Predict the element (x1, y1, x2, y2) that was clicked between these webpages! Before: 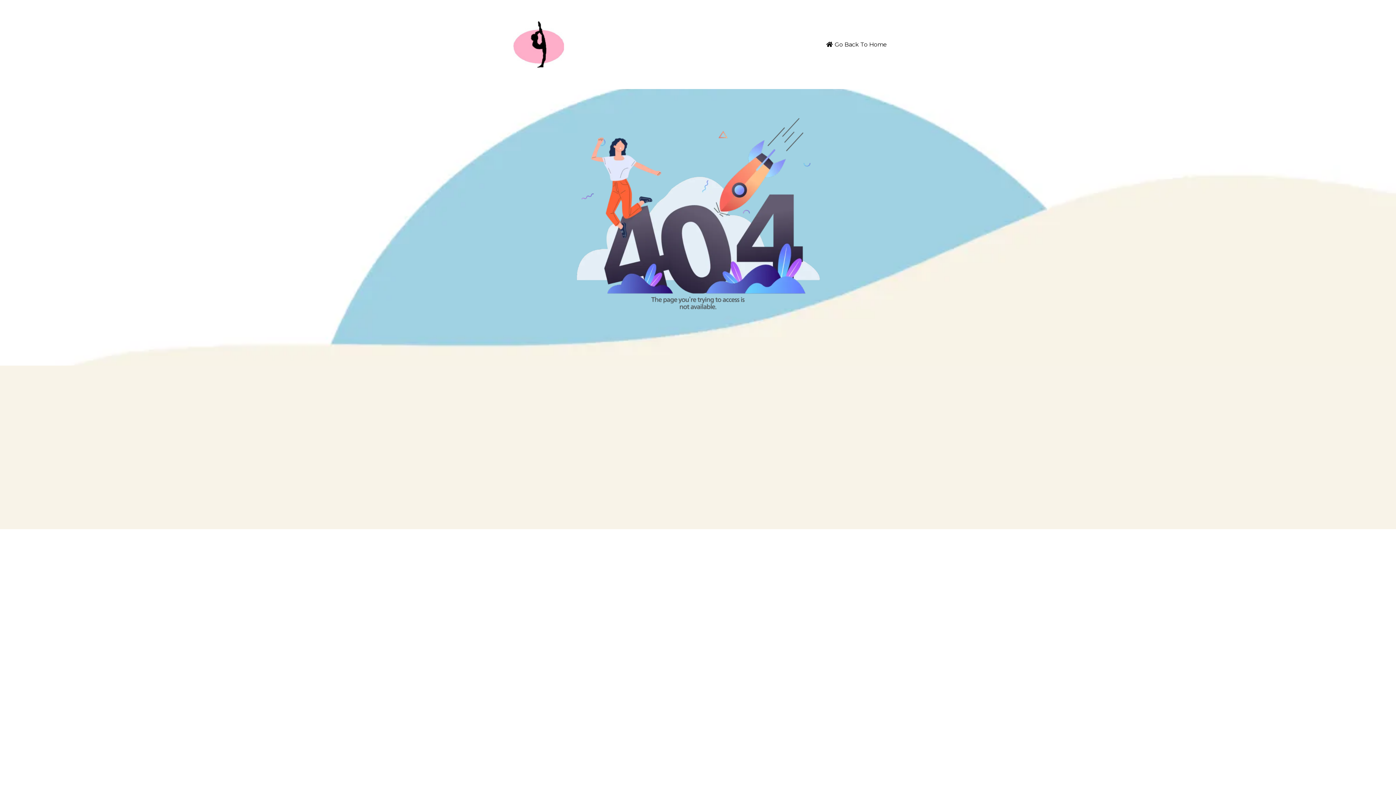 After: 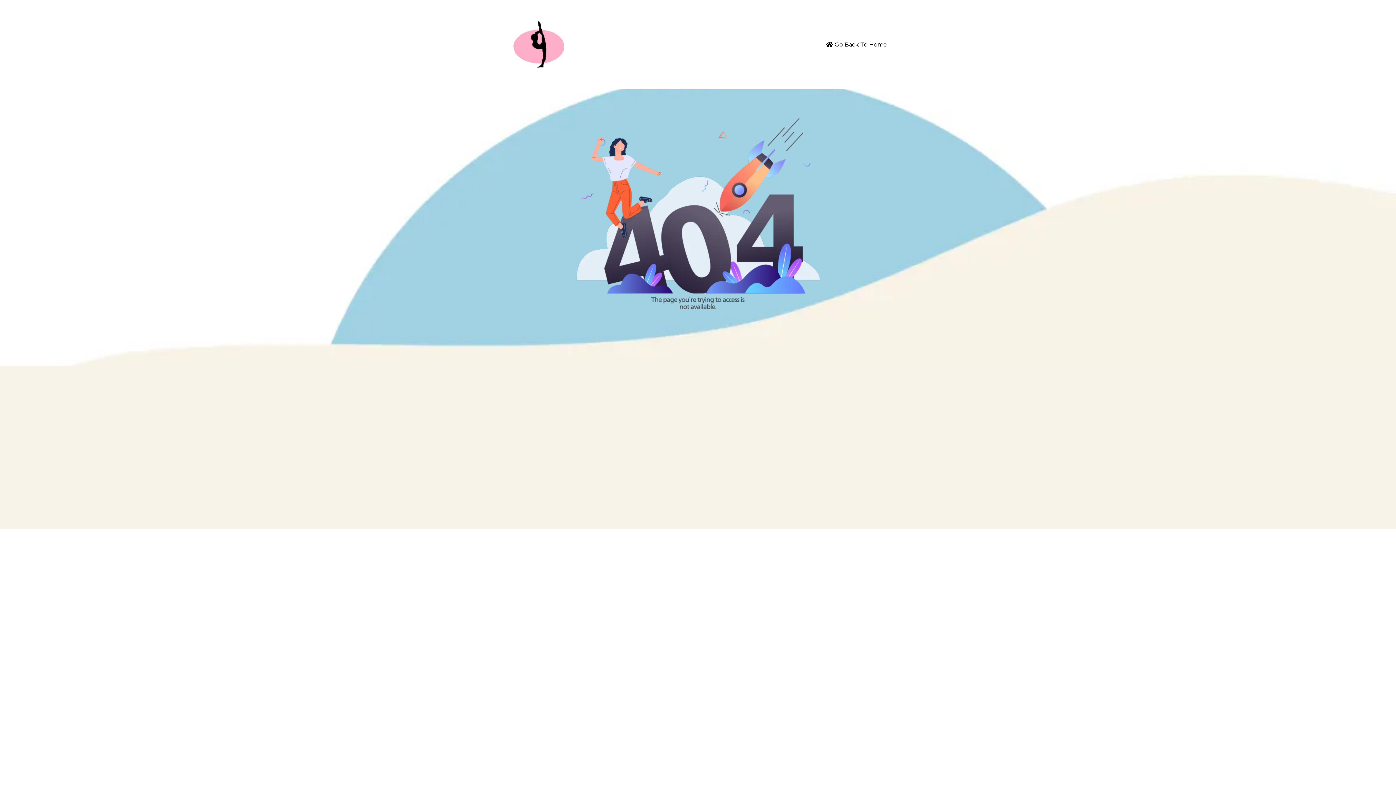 Action: label: Go Back To Home  bbox: (819, 37, 896, 51)